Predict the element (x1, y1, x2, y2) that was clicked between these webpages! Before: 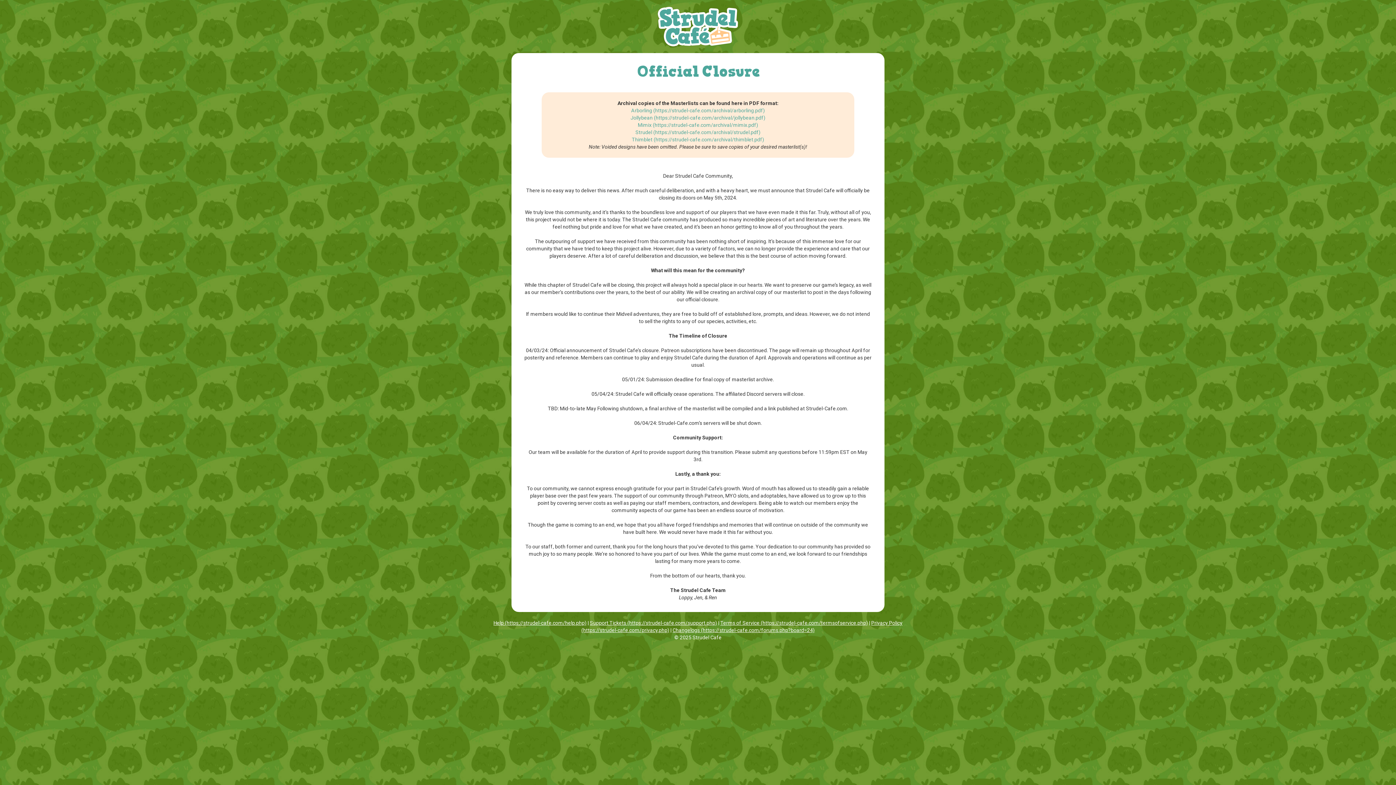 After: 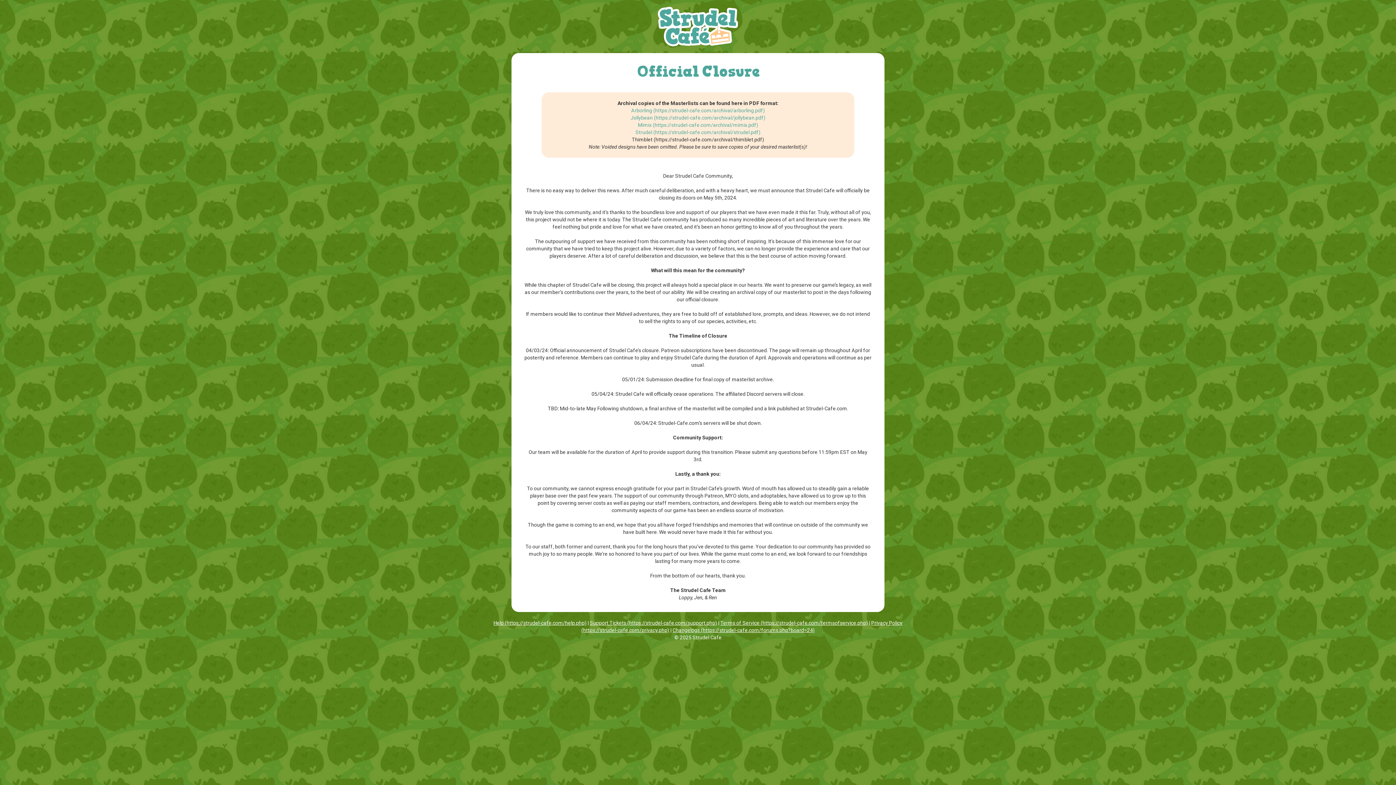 Action: label: Thimblet bbox: (631, 136, 764, 142)